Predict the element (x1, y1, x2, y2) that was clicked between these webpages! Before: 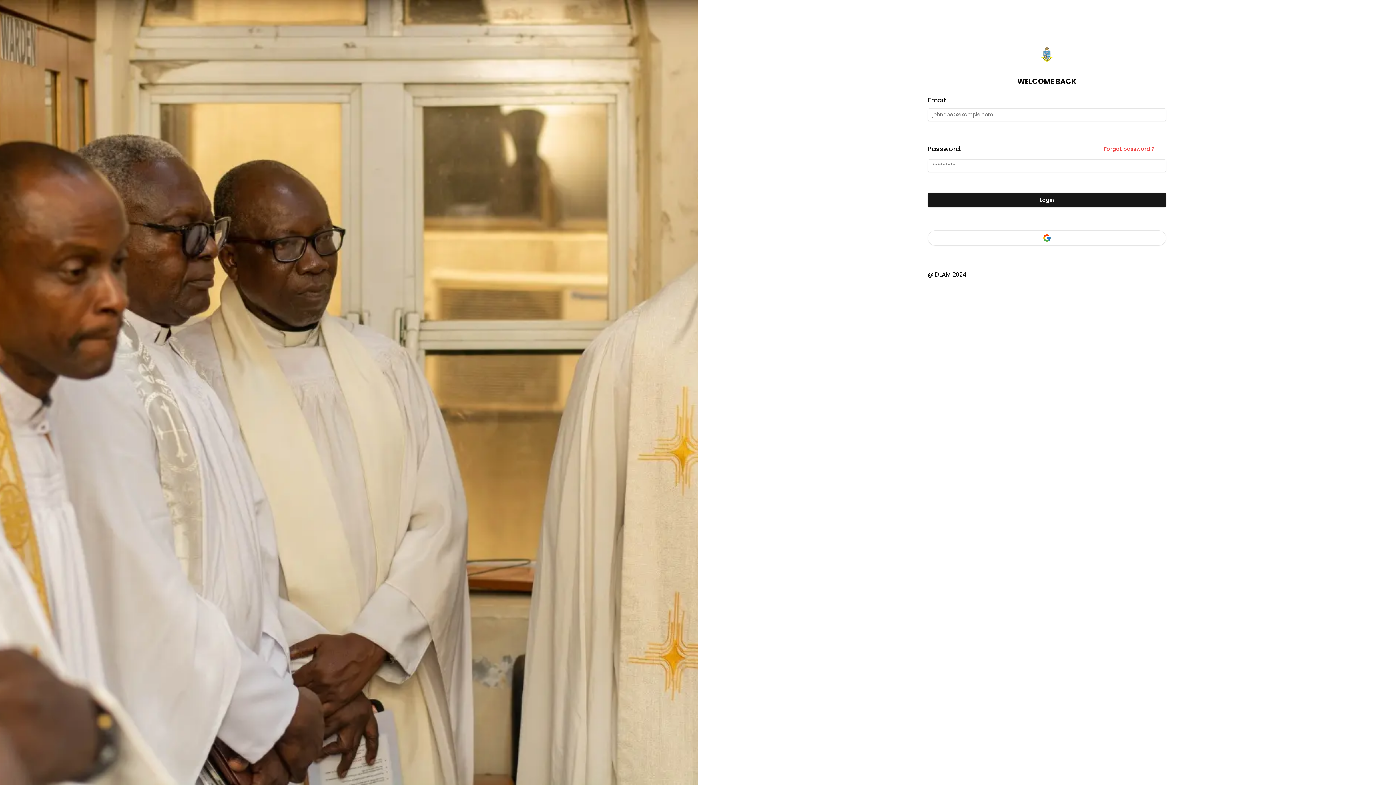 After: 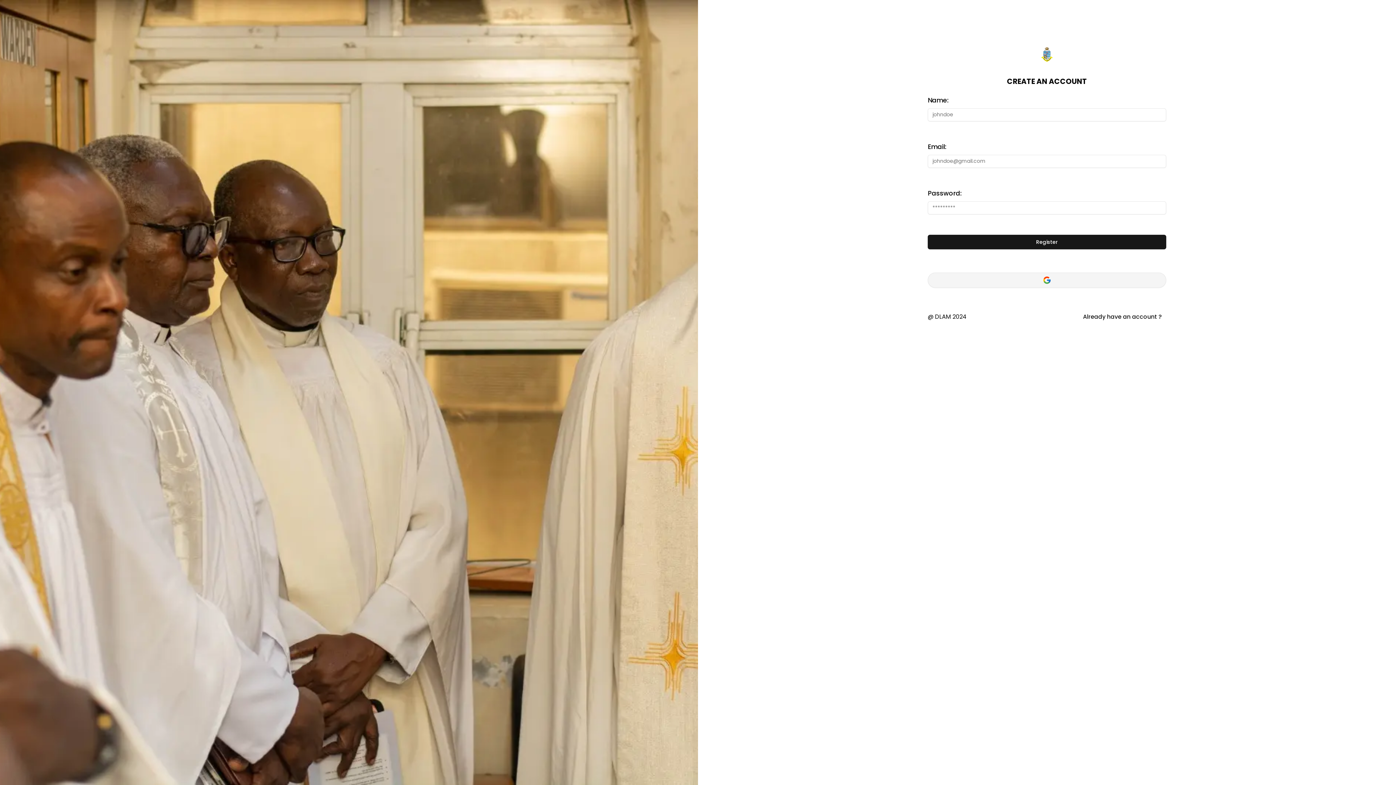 Action: bbox: (1157, 269, 1166, 280)